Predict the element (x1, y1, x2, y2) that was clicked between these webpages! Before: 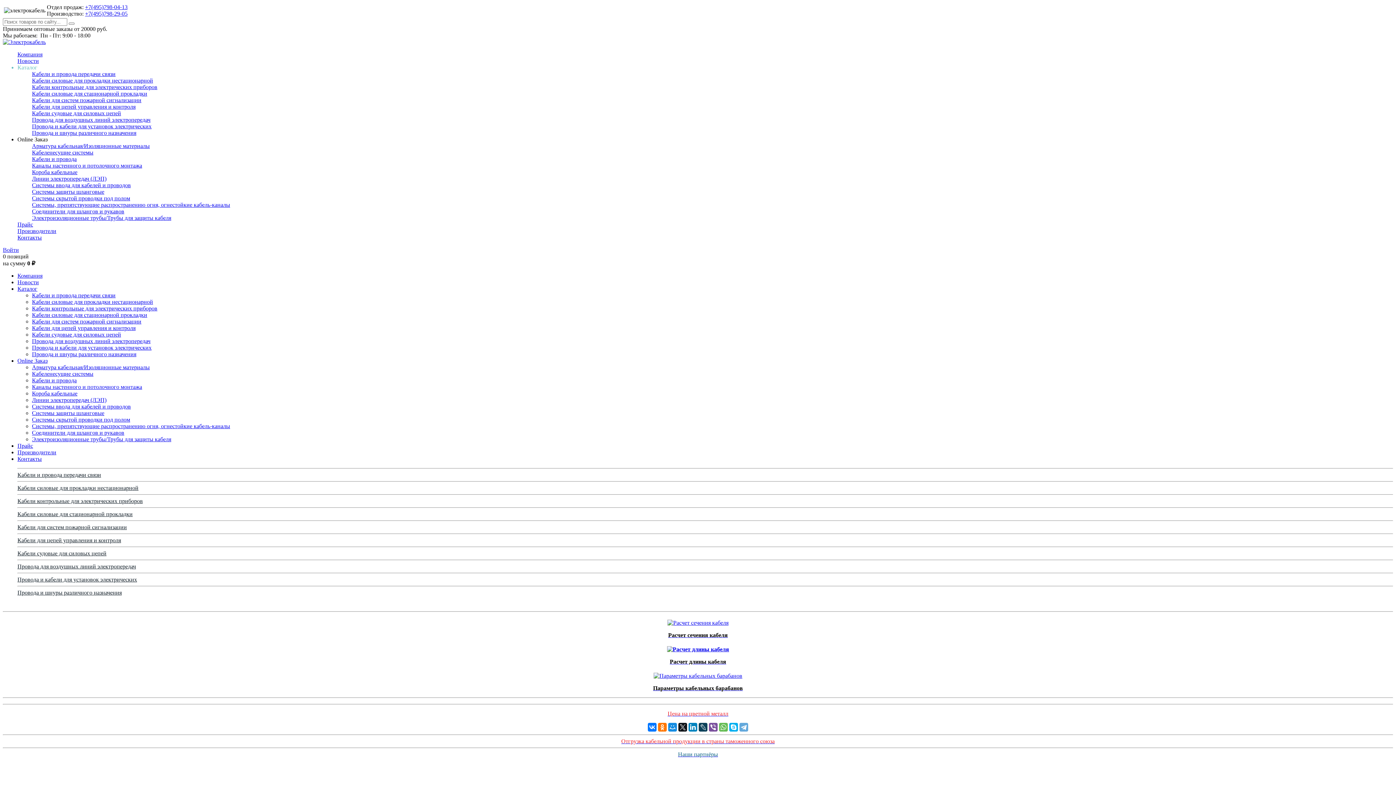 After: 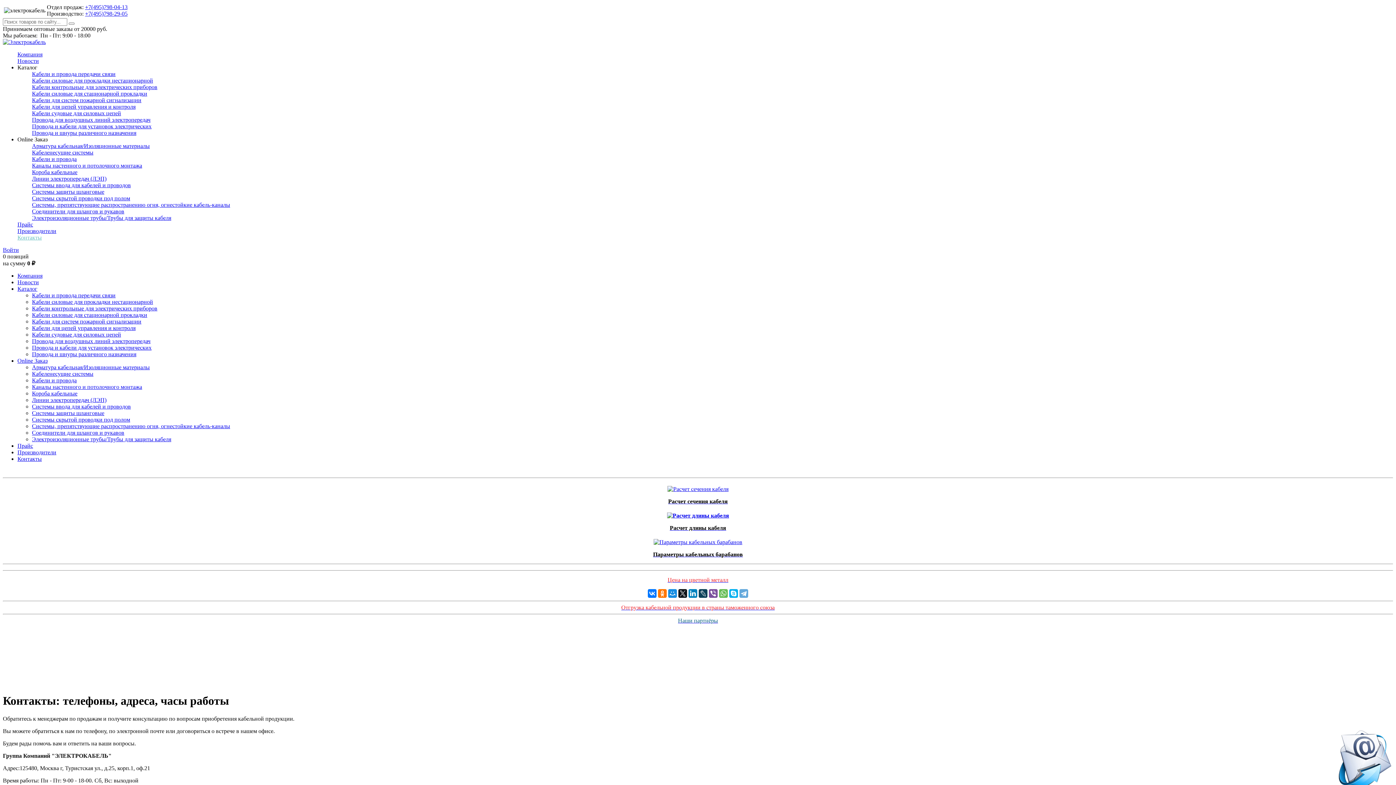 Action: label: Контакты bbox: (17, 234, 41, 240)